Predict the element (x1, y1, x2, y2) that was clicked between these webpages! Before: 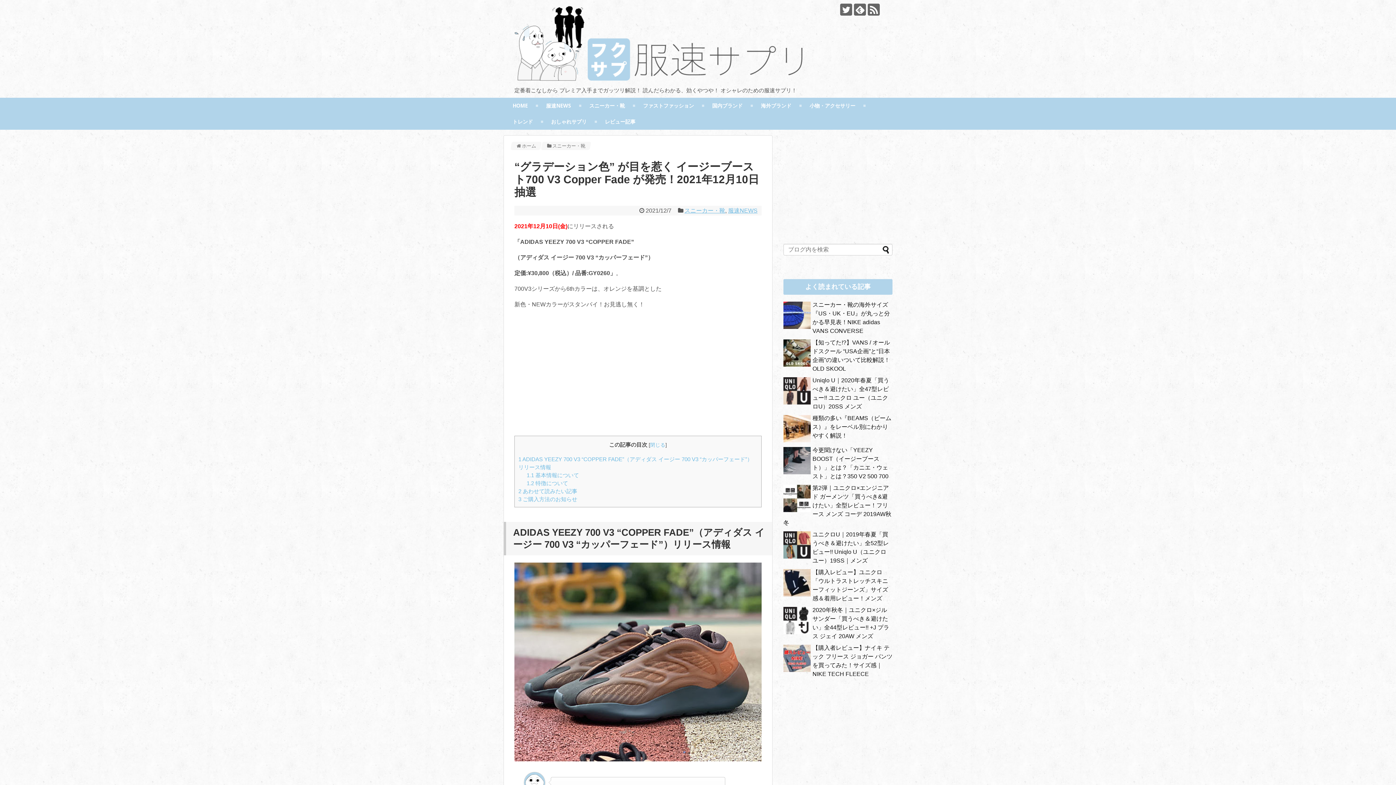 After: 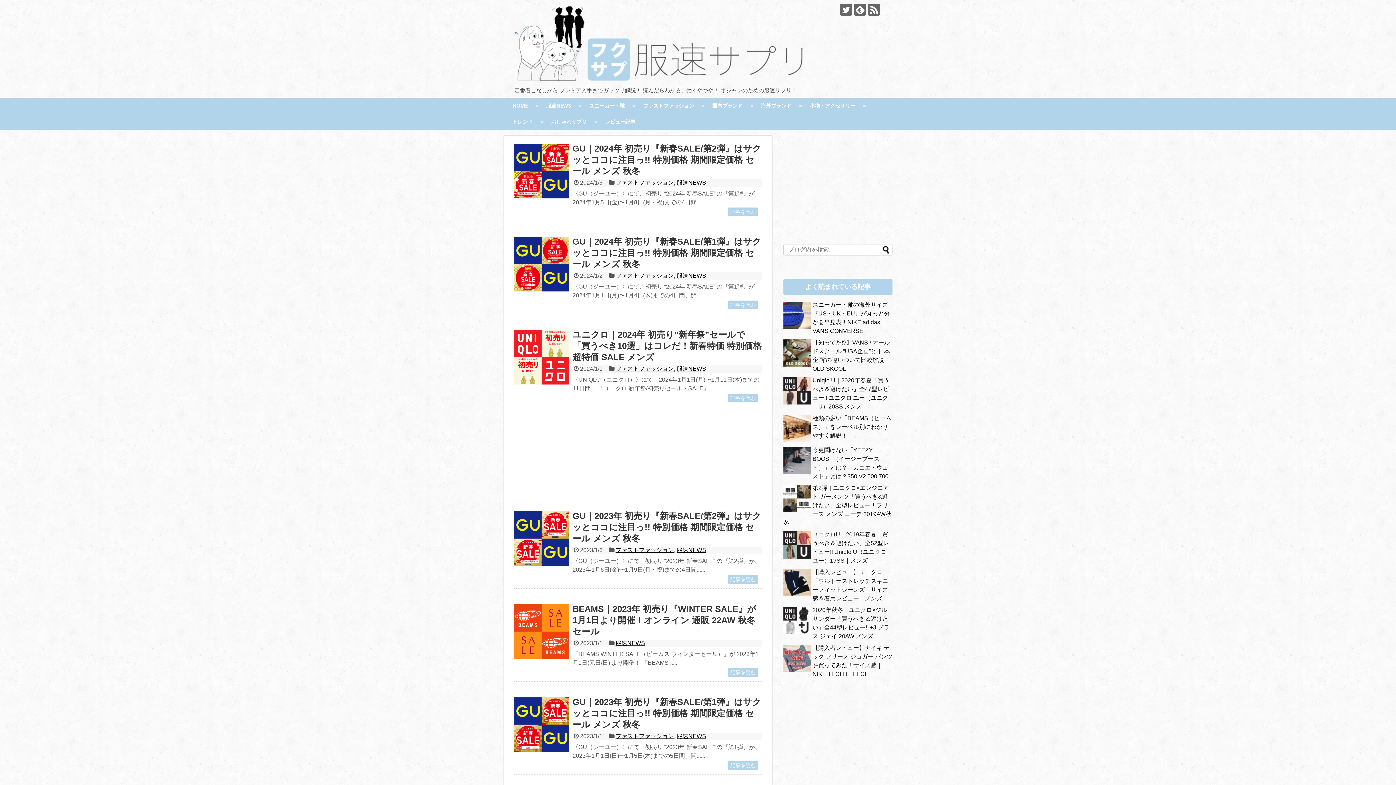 Action: bbox: (503, 97, 537, 113) label: HOME